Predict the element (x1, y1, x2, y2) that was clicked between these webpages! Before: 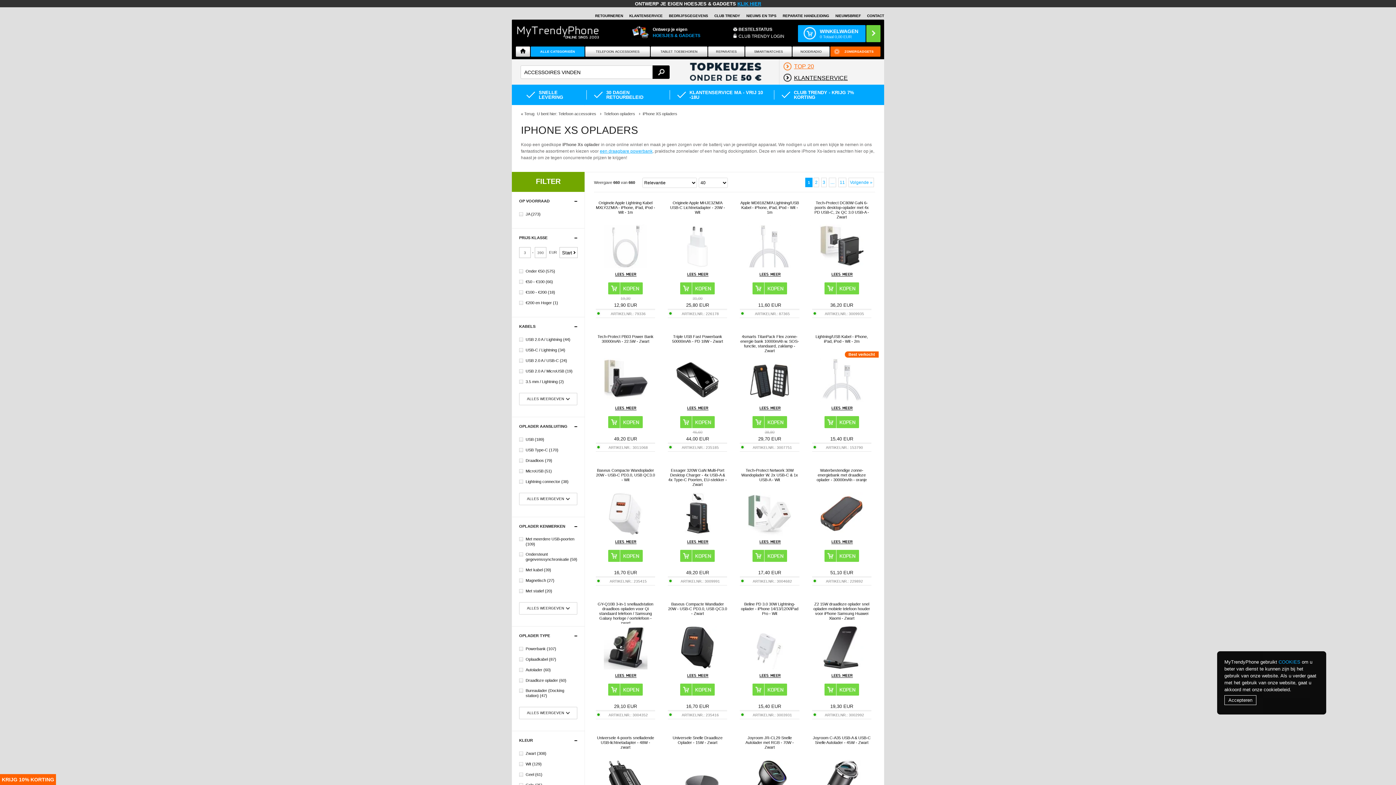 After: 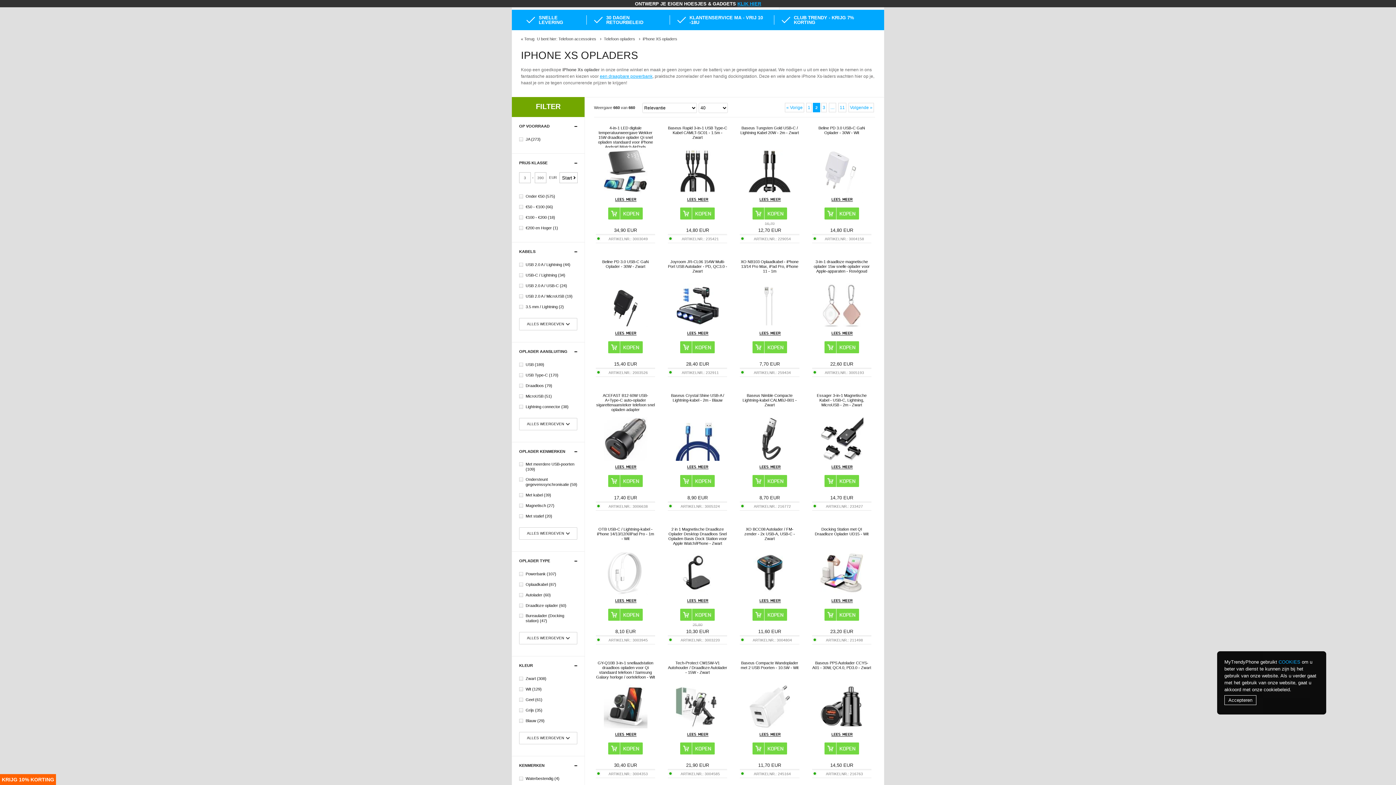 Action: label: Volgende » bbox: (848, 177, 874, 187)